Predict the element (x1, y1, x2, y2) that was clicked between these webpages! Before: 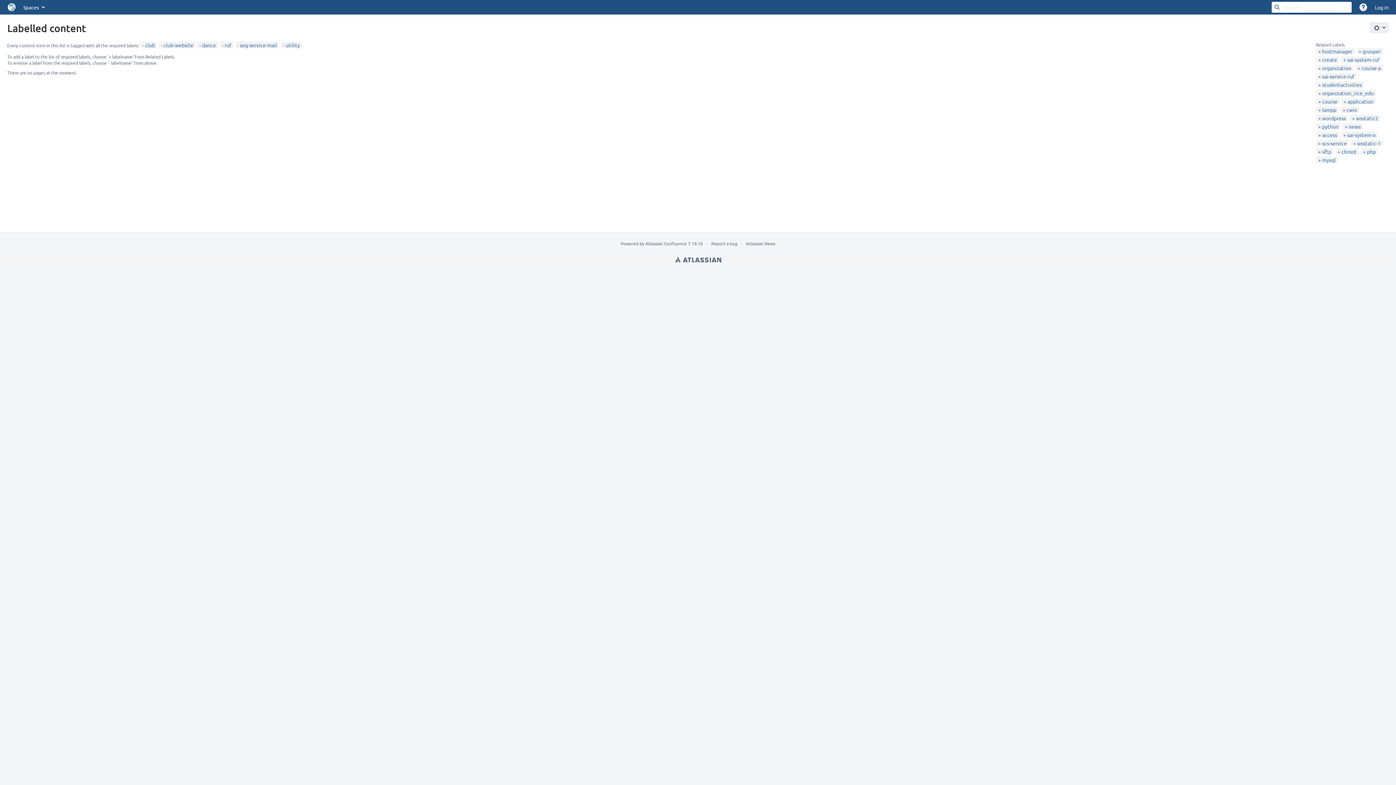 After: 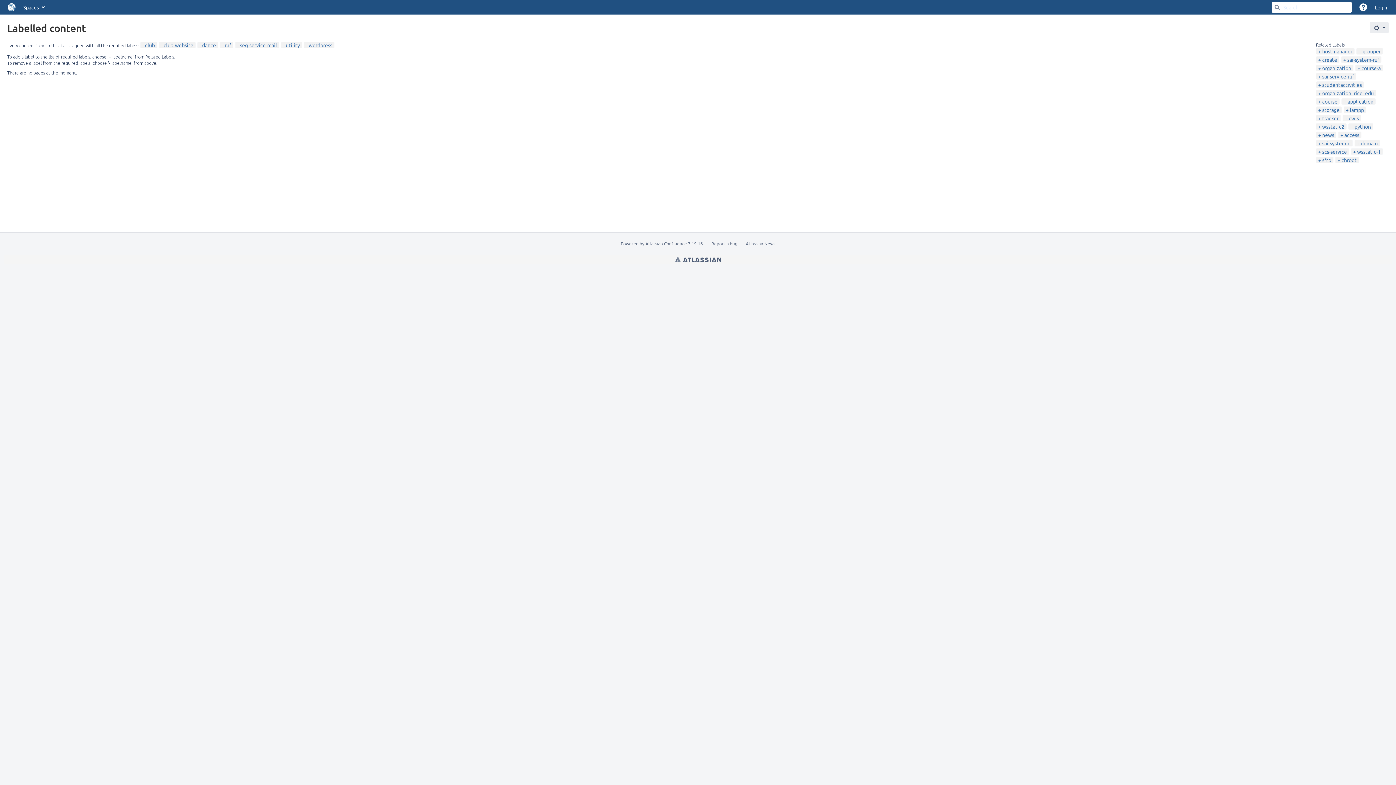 Action: label: wordpress bbox: (1318, 114, 1346, 121)